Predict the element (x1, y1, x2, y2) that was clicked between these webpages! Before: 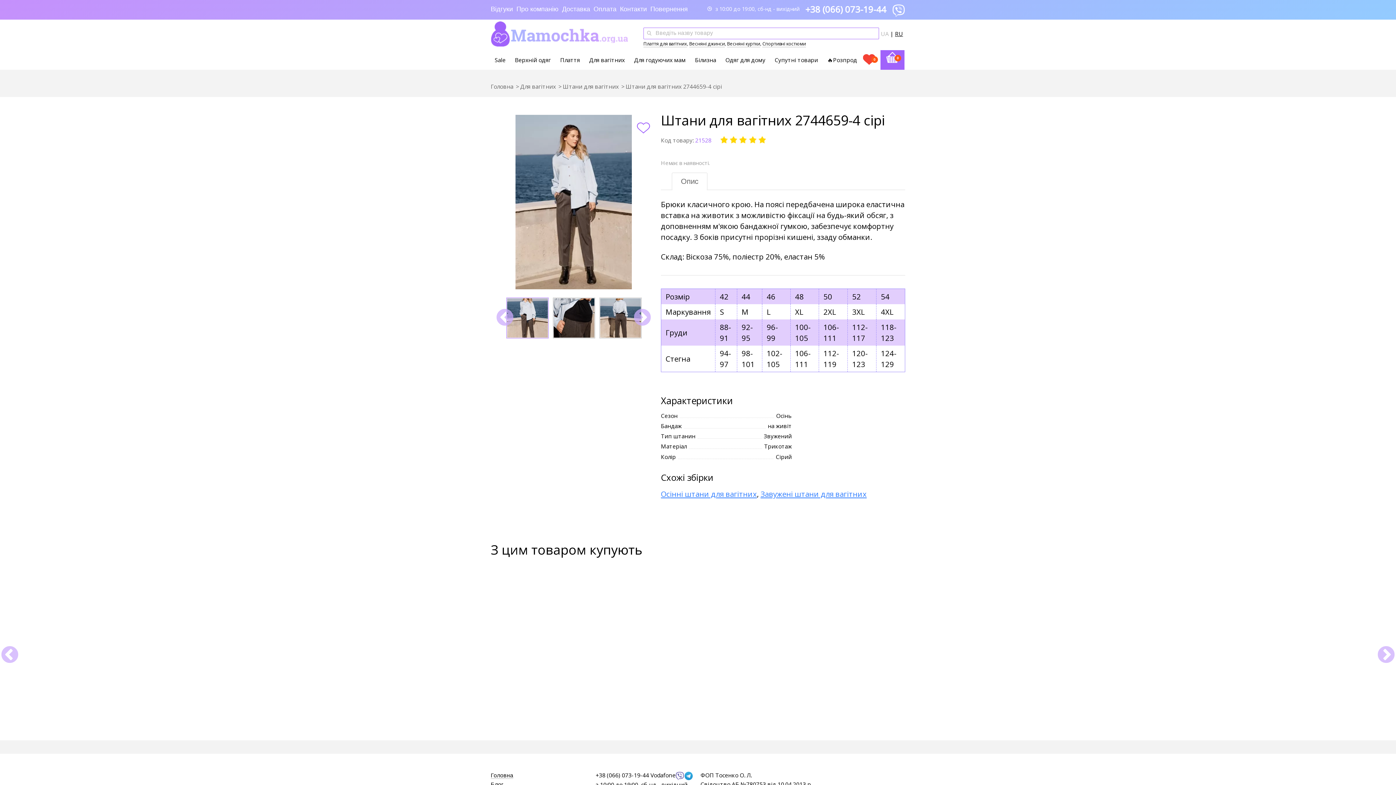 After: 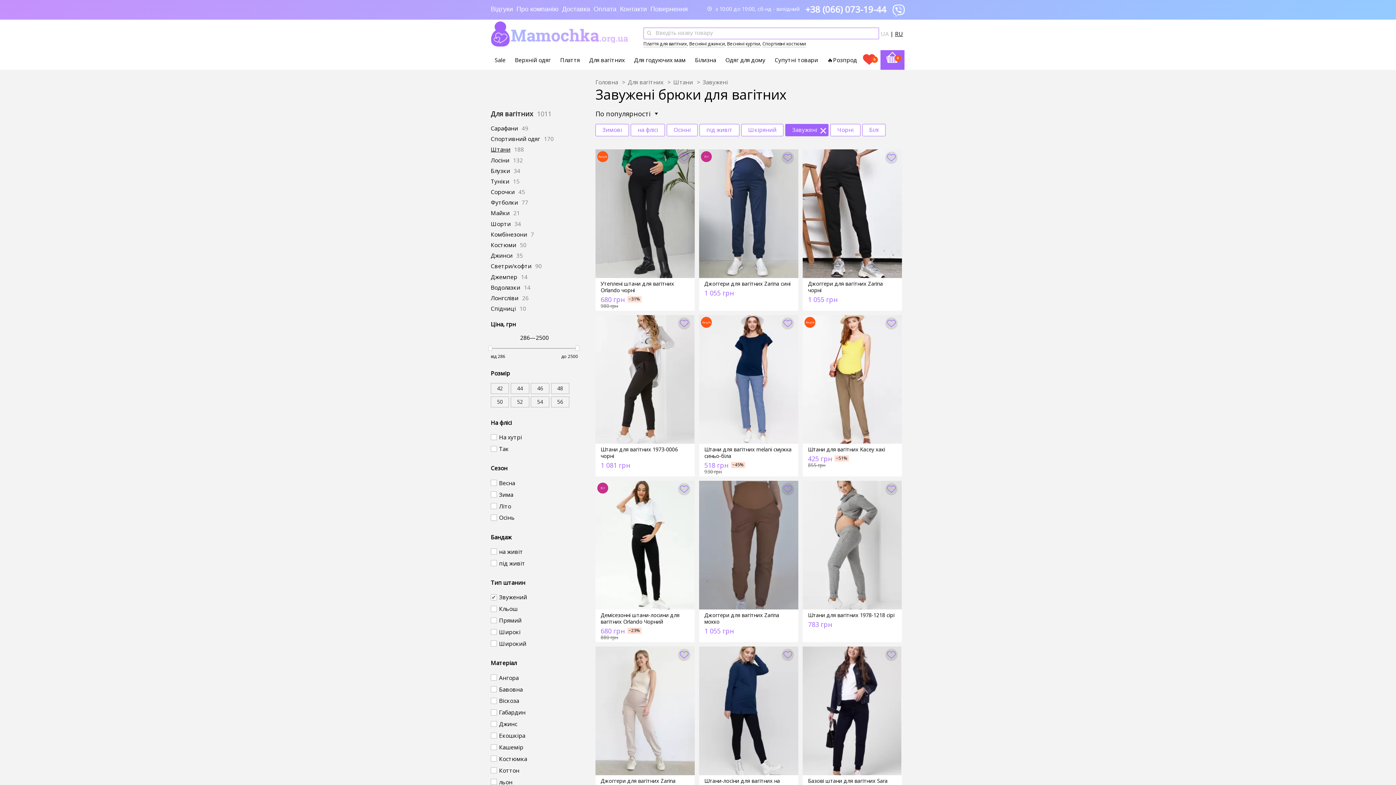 Action: label: Завужені штани для вагітних bbox: (760, 489, 866, 499)